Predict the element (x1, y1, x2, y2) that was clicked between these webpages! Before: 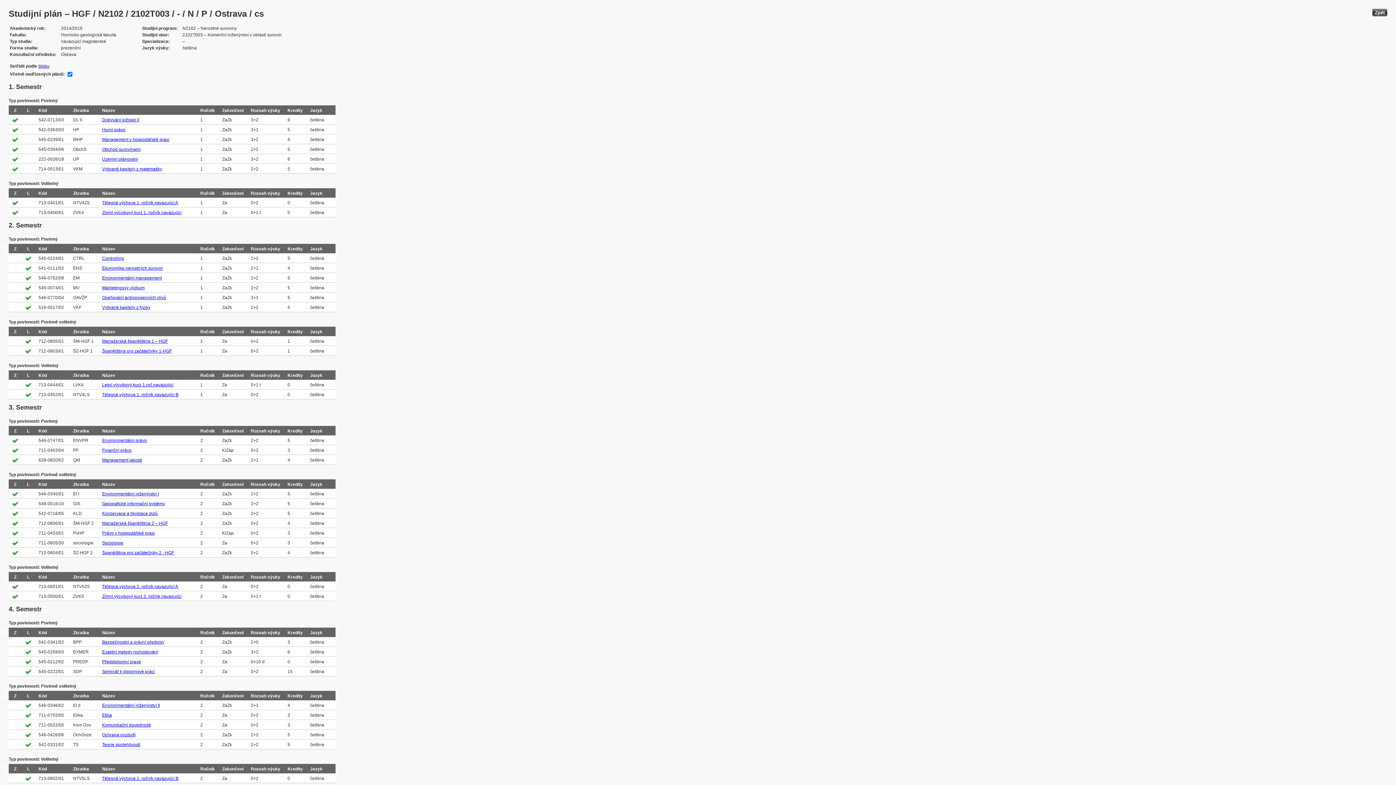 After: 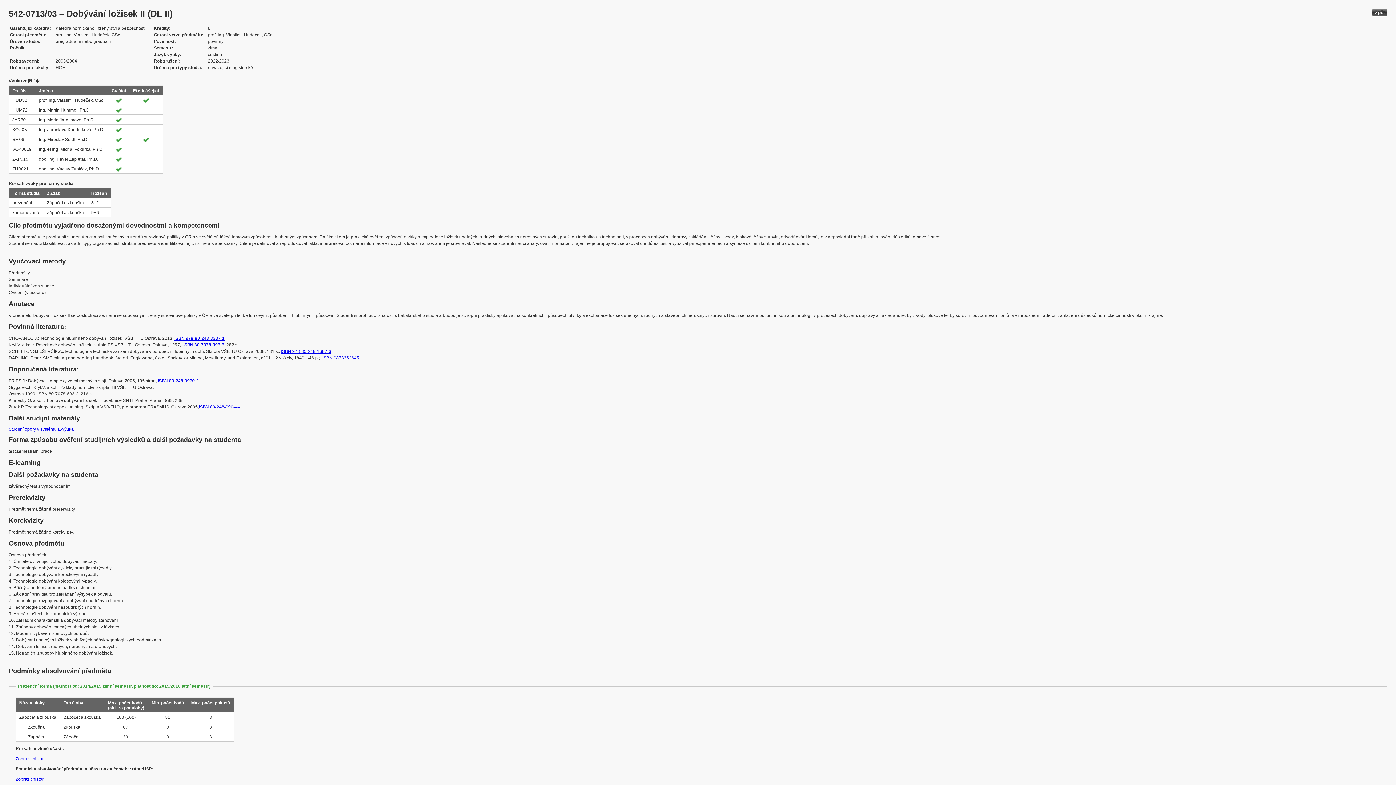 Action: bbox: (102, 117, 139, 122) label: Dobývání ložisek II